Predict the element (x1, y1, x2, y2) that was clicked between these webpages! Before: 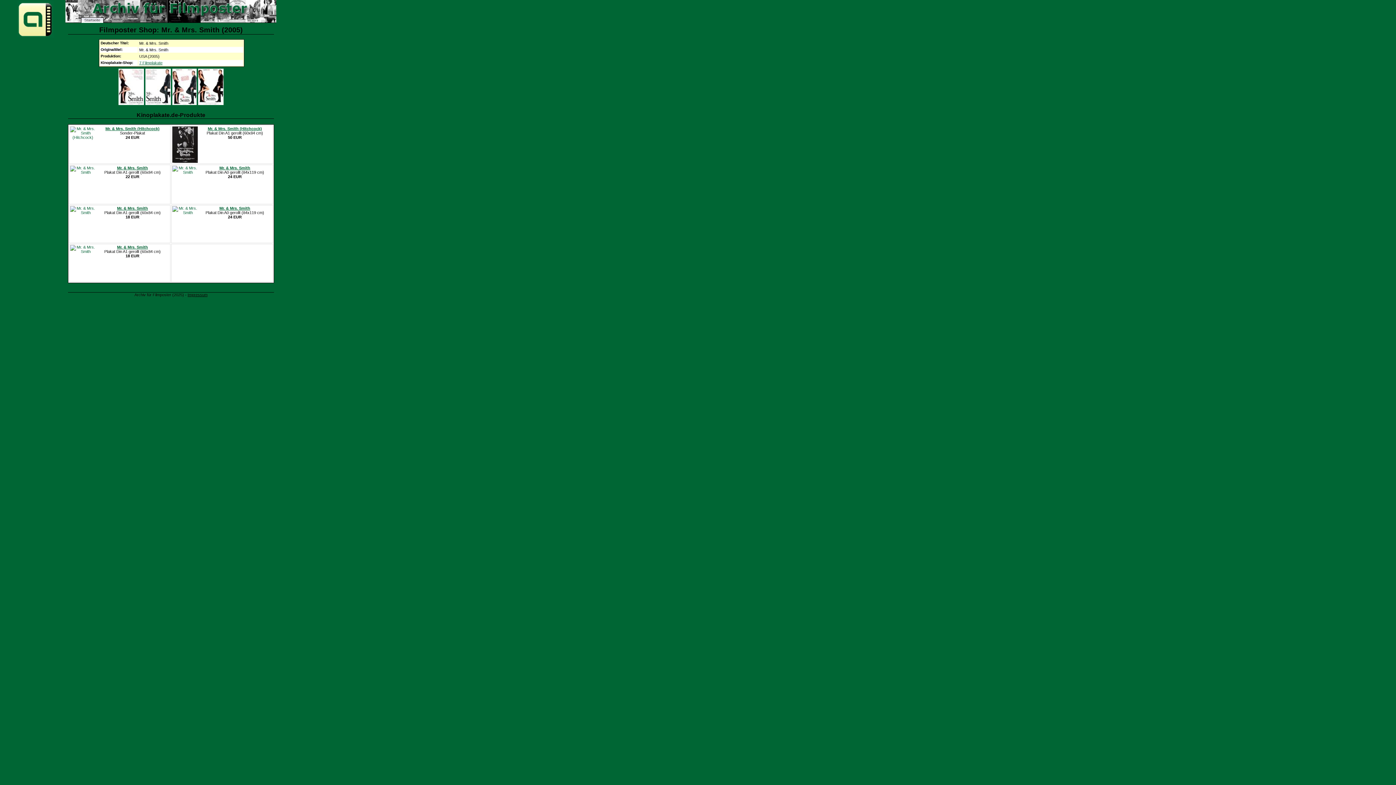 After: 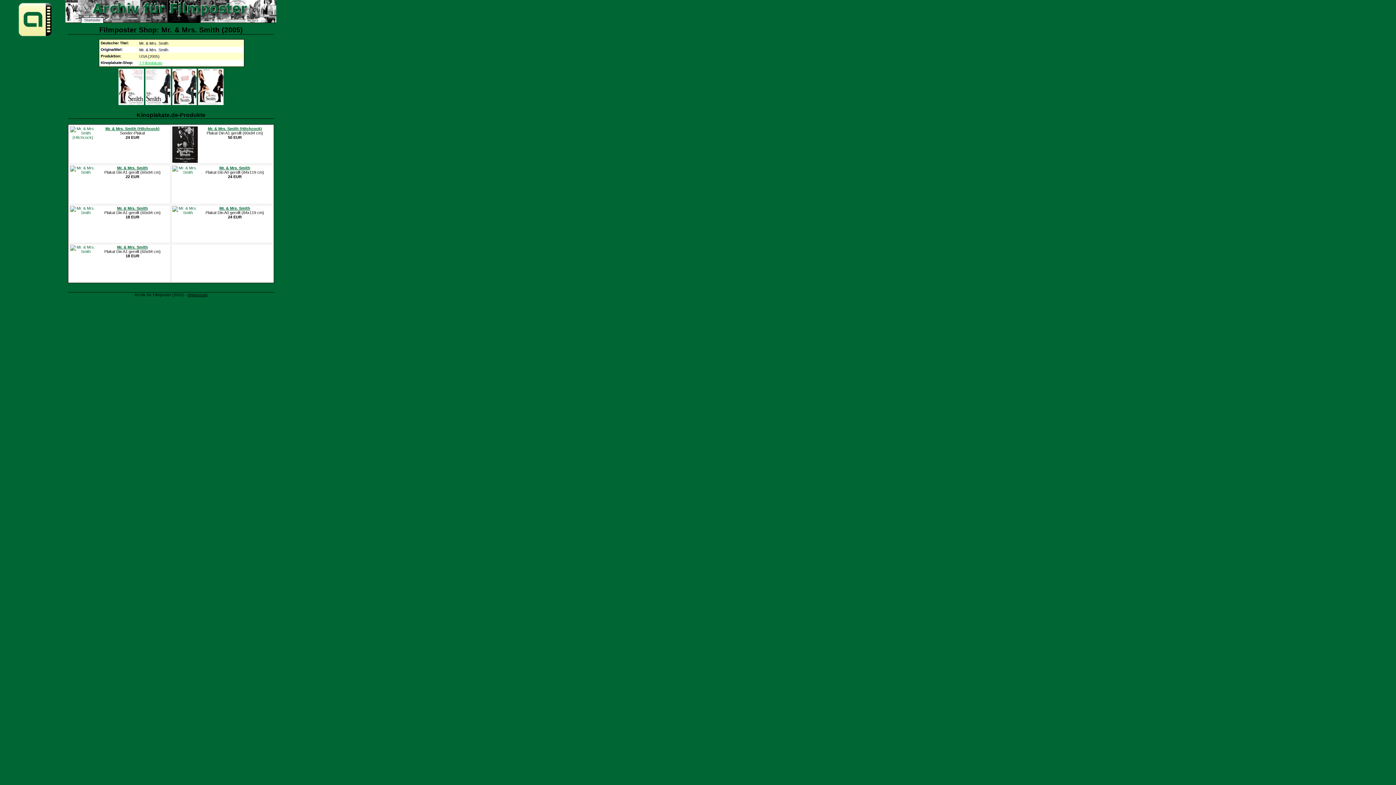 Action: label: 7 Filmplakate bbox: (139, 60, 162, 65)